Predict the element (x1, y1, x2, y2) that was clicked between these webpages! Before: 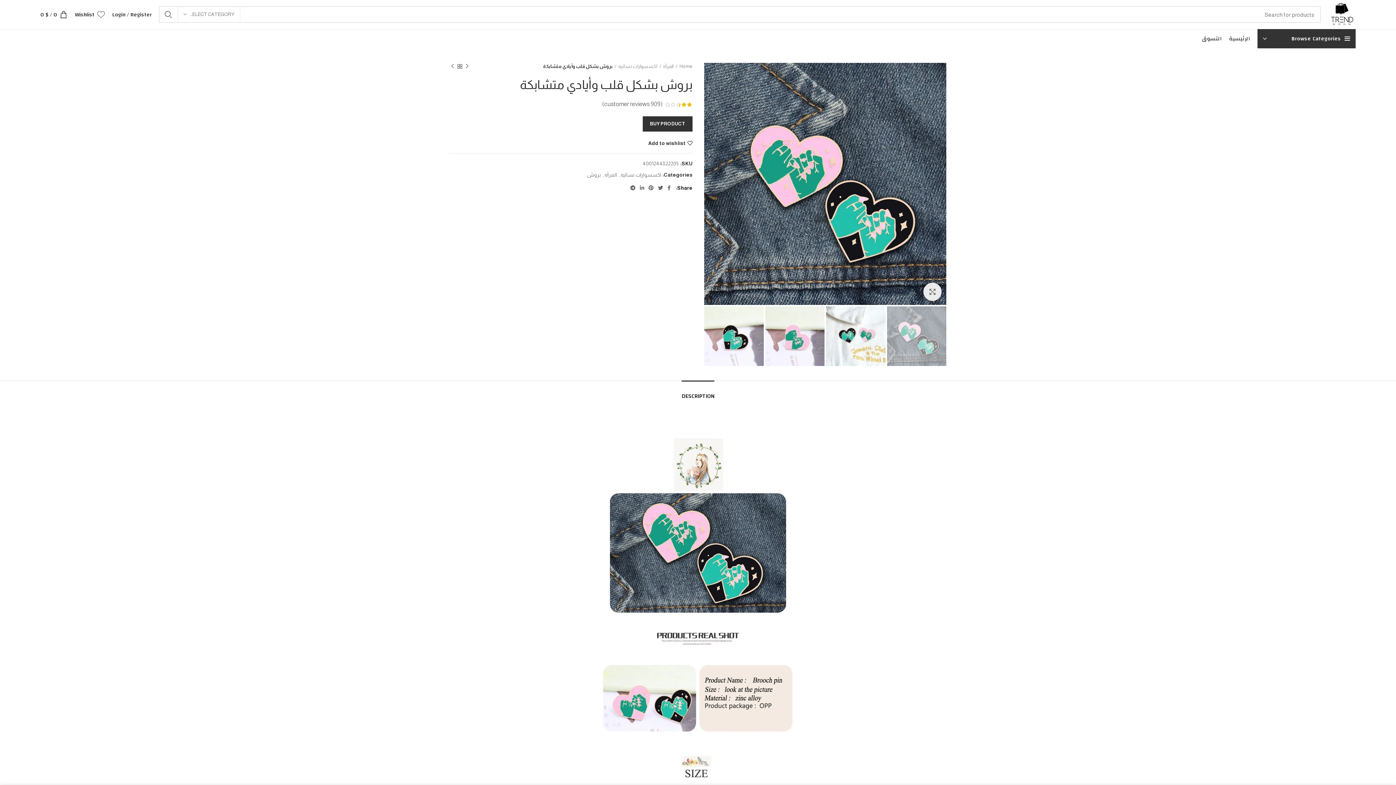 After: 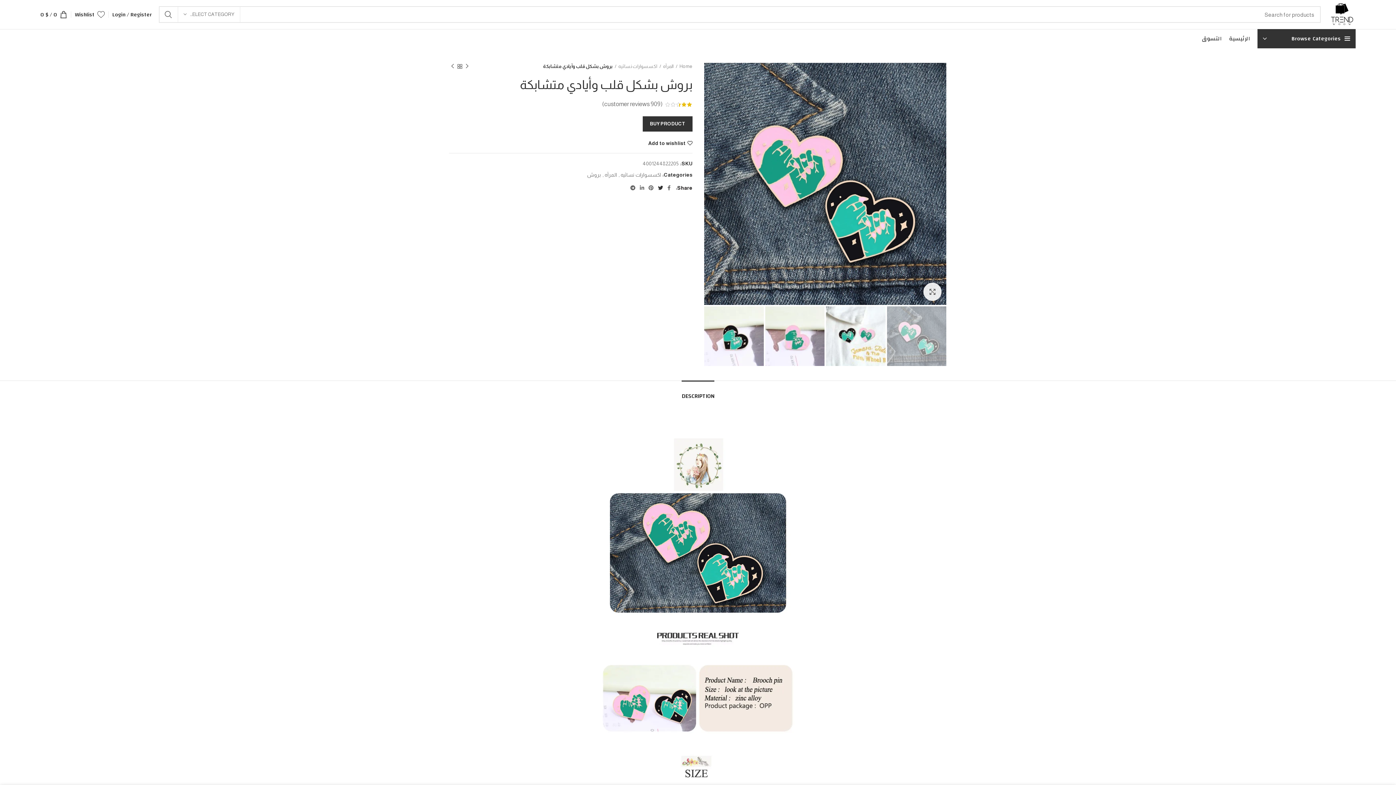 Action: bbox: (656, 183, 665, 192)